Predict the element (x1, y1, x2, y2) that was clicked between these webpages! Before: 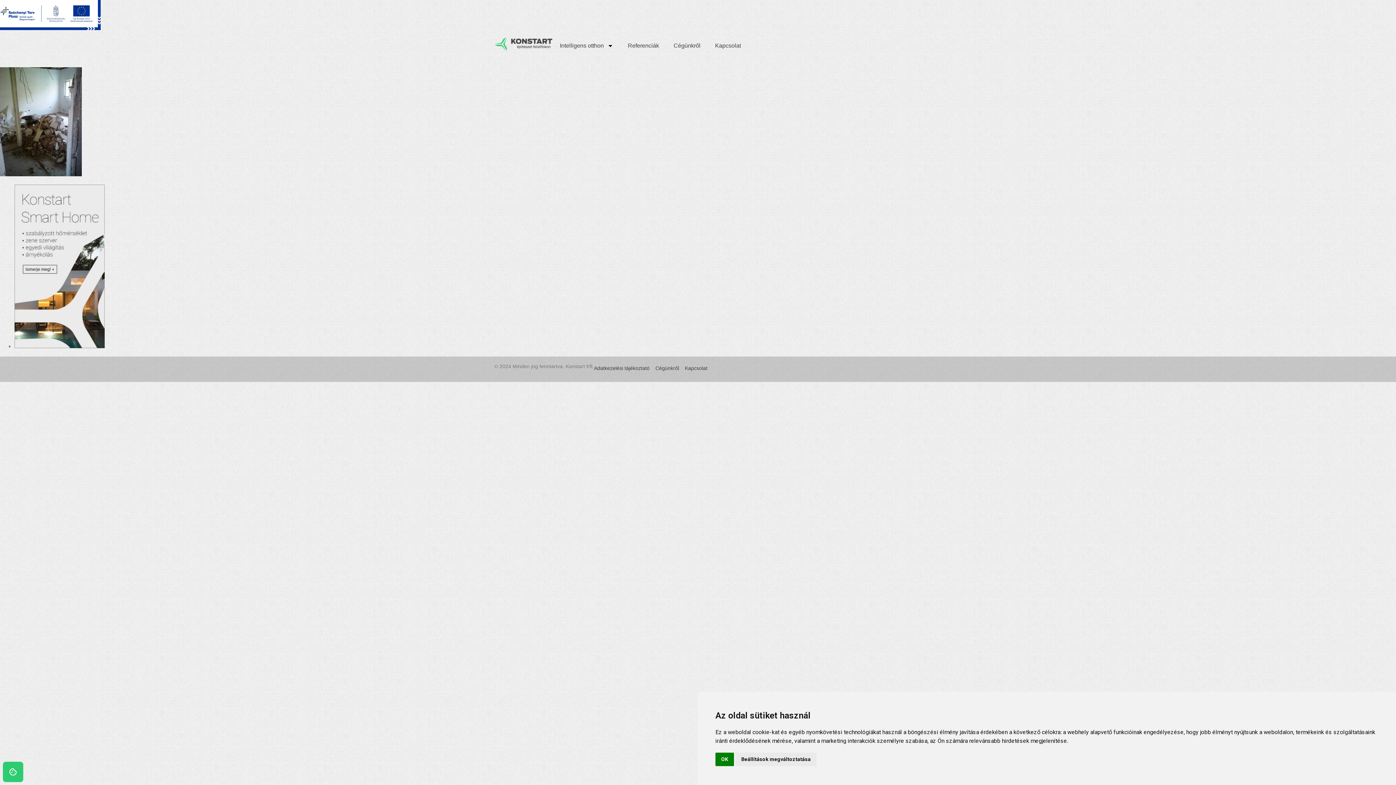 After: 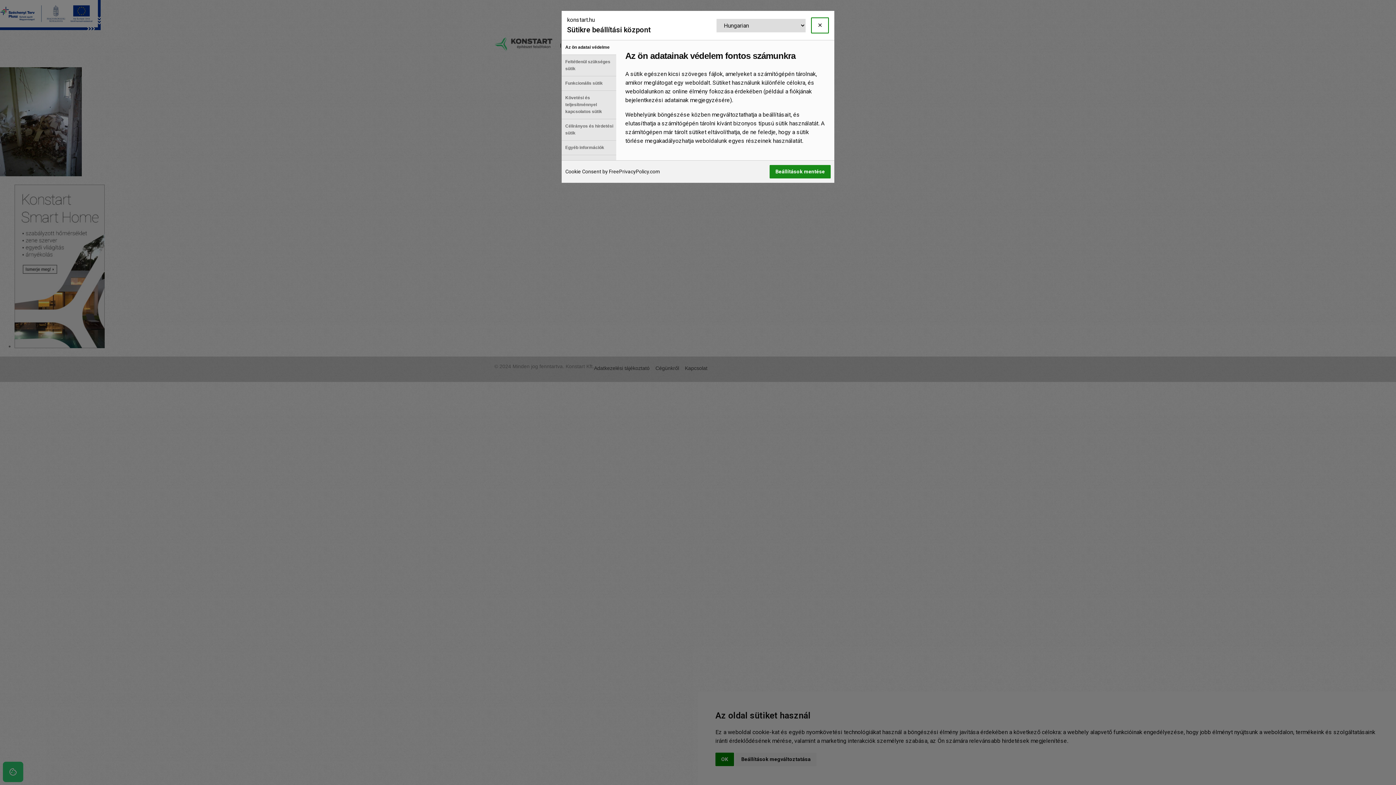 Action: label: Beállítások megváltoztatása bbox: (735, 753, 816, 766)